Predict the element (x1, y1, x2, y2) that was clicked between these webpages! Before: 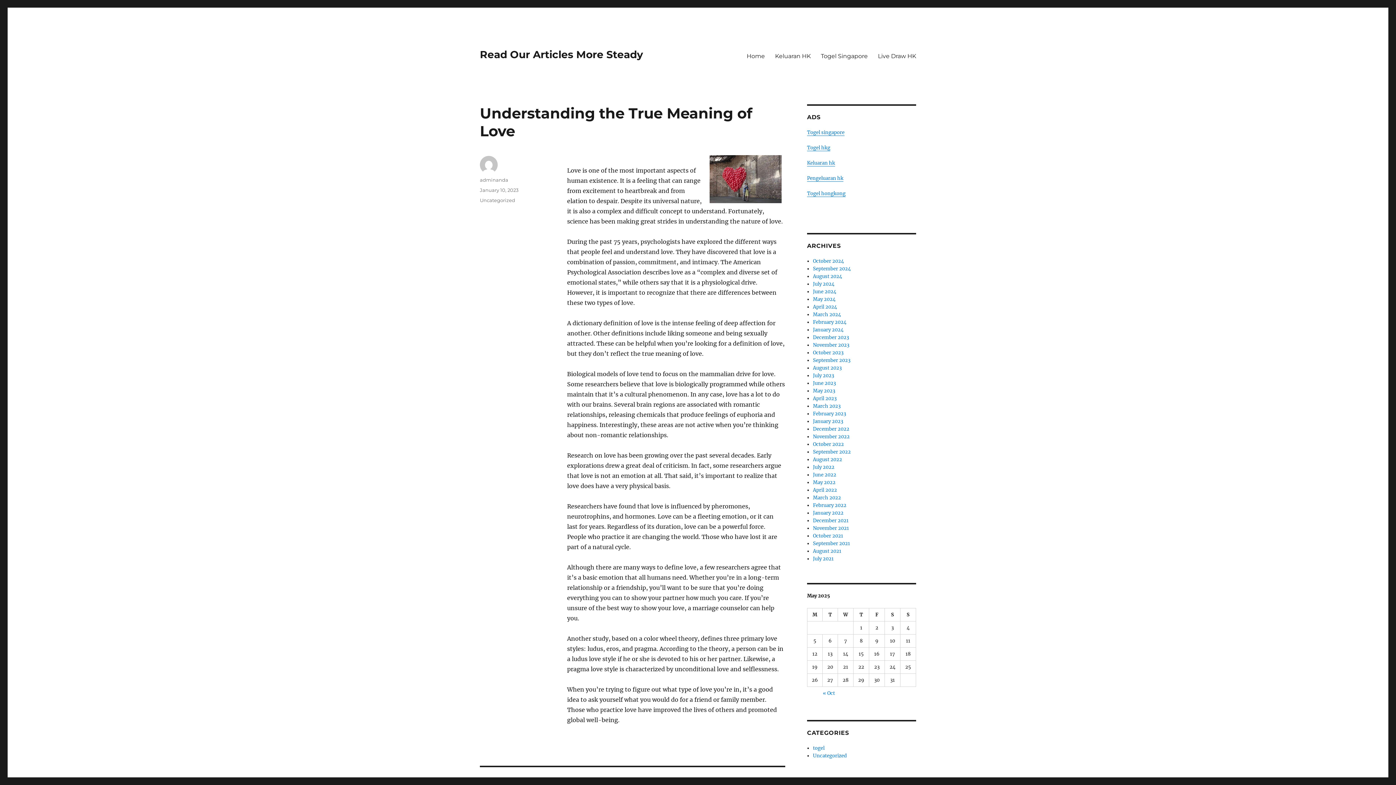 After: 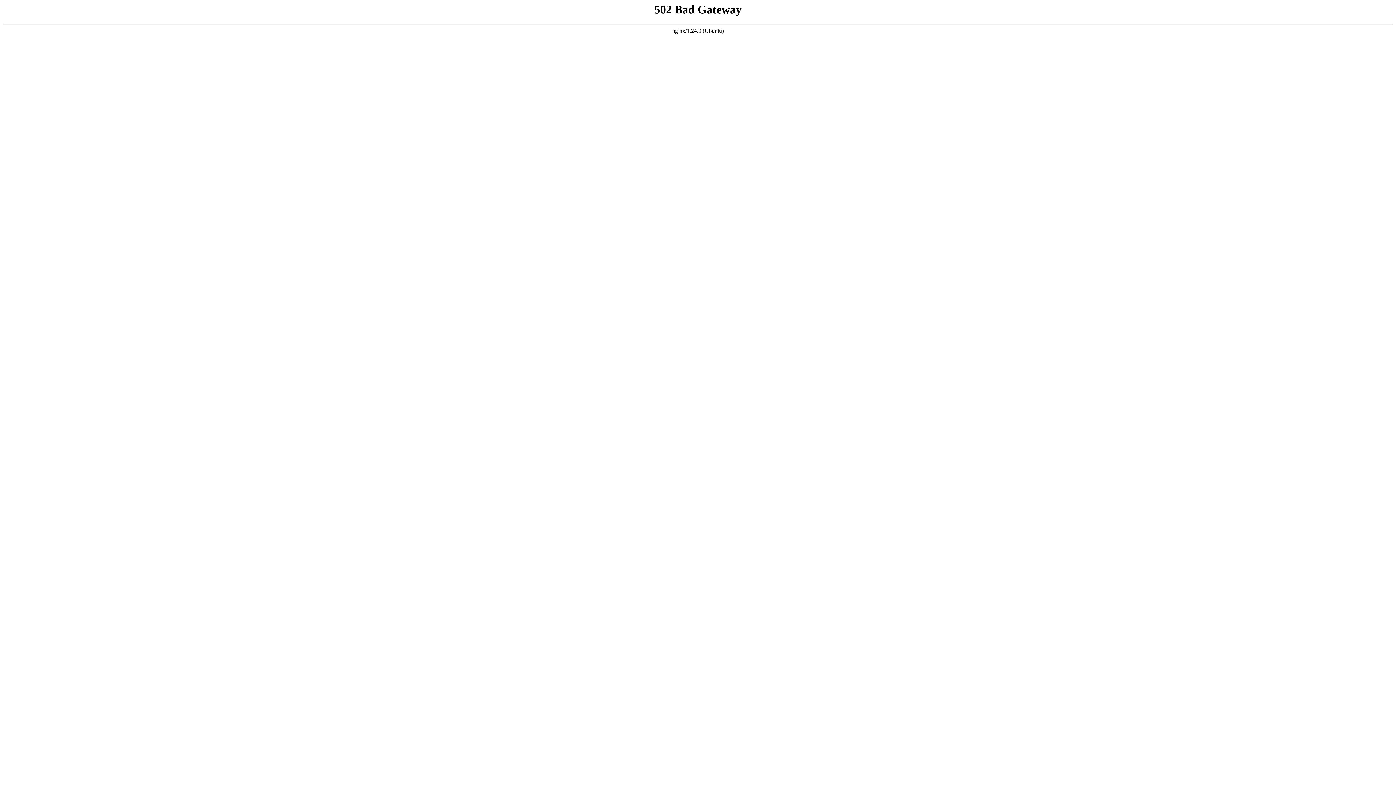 Action: bbox: (873, 48, 921, 63) label: Live Draw HK